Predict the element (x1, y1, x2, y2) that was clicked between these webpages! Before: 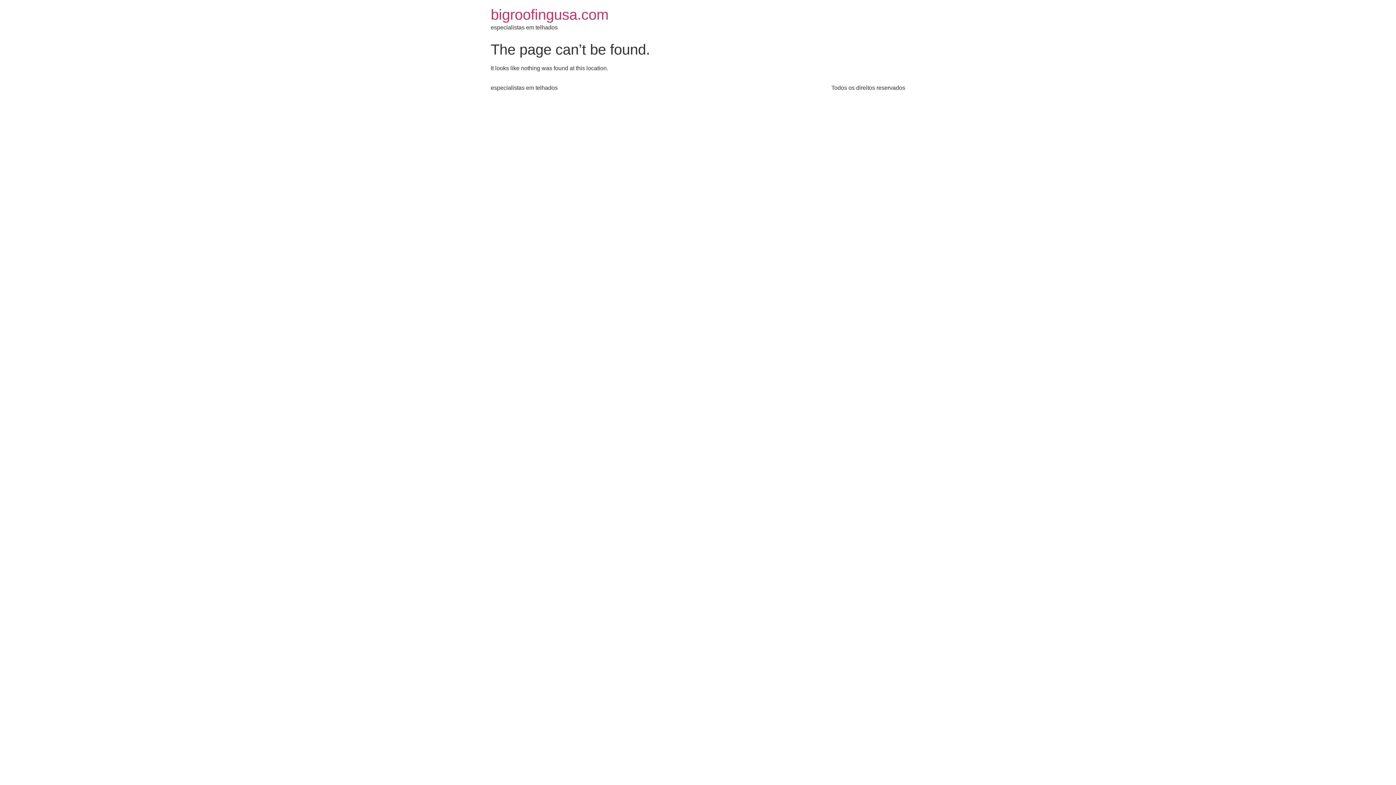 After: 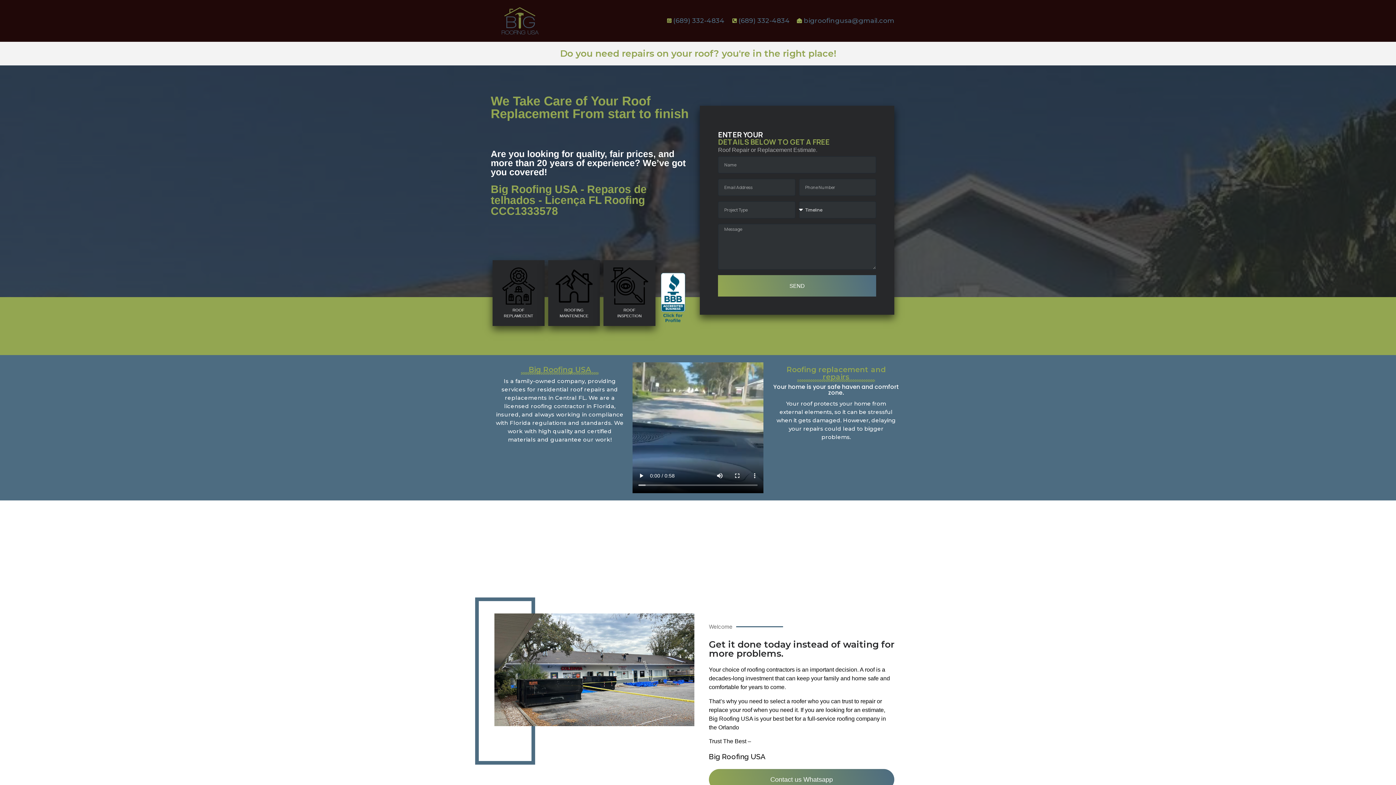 Action: bbox: (490, 6, 608, 22) label: bigroofingusa.com